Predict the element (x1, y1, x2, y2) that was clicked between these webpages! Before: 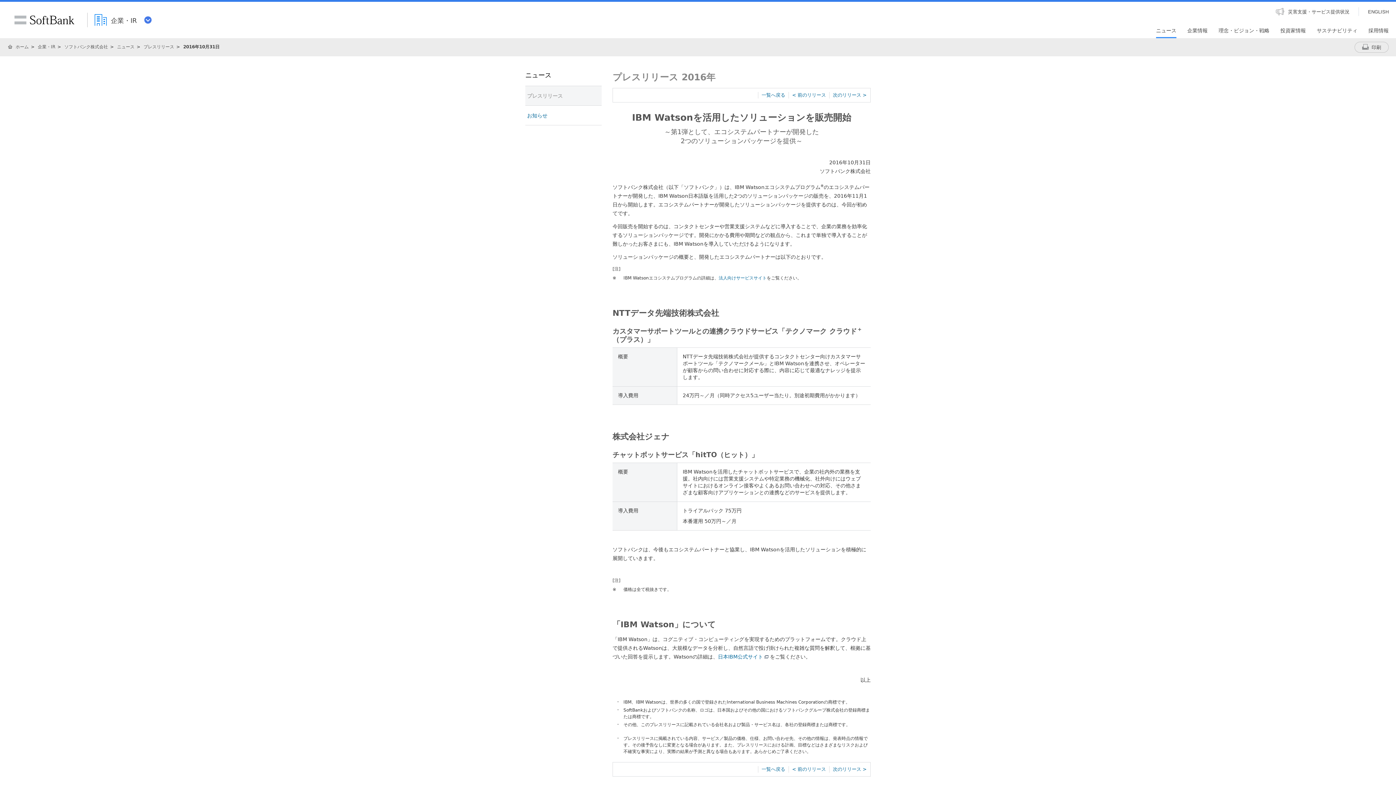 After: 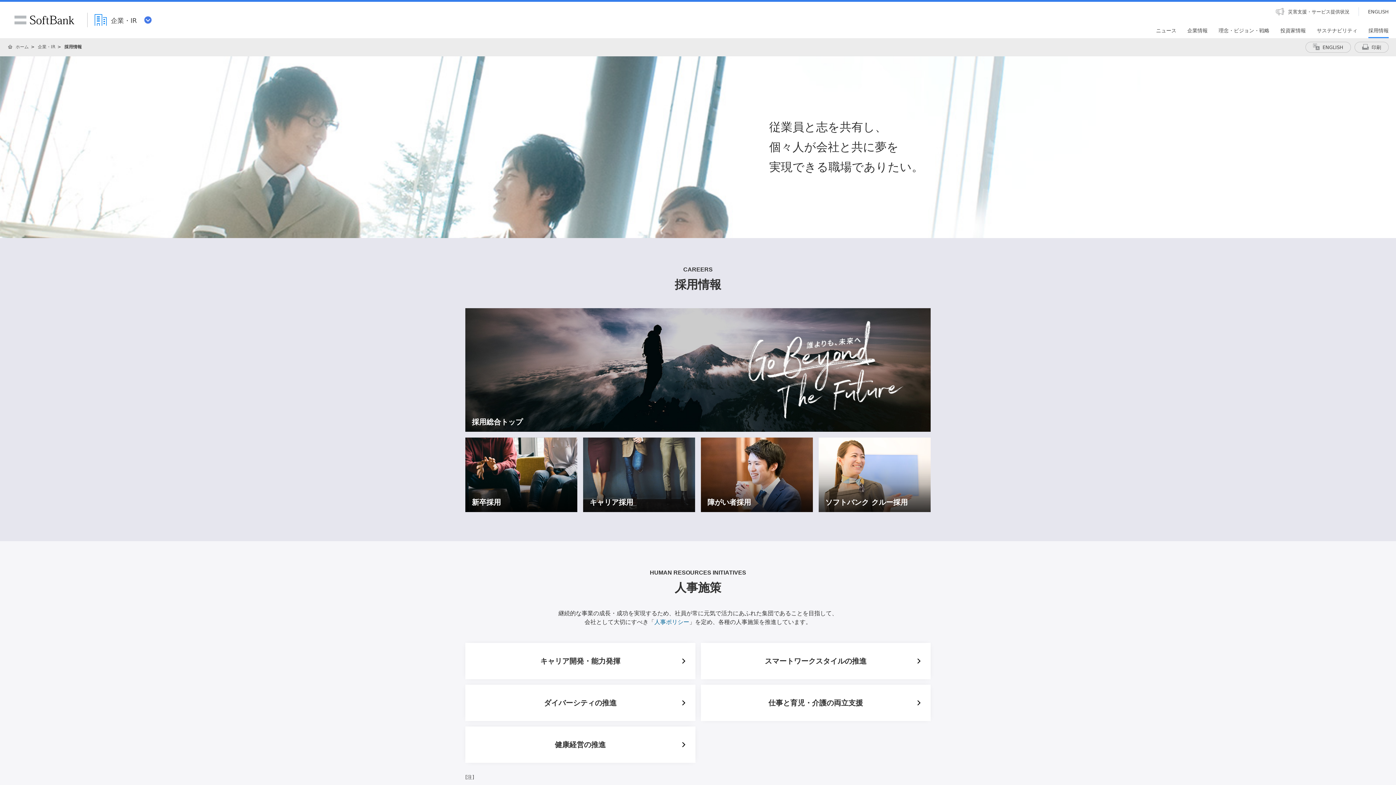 Action: bbox: (1363, 28, 1394, 38) label: 採用情報